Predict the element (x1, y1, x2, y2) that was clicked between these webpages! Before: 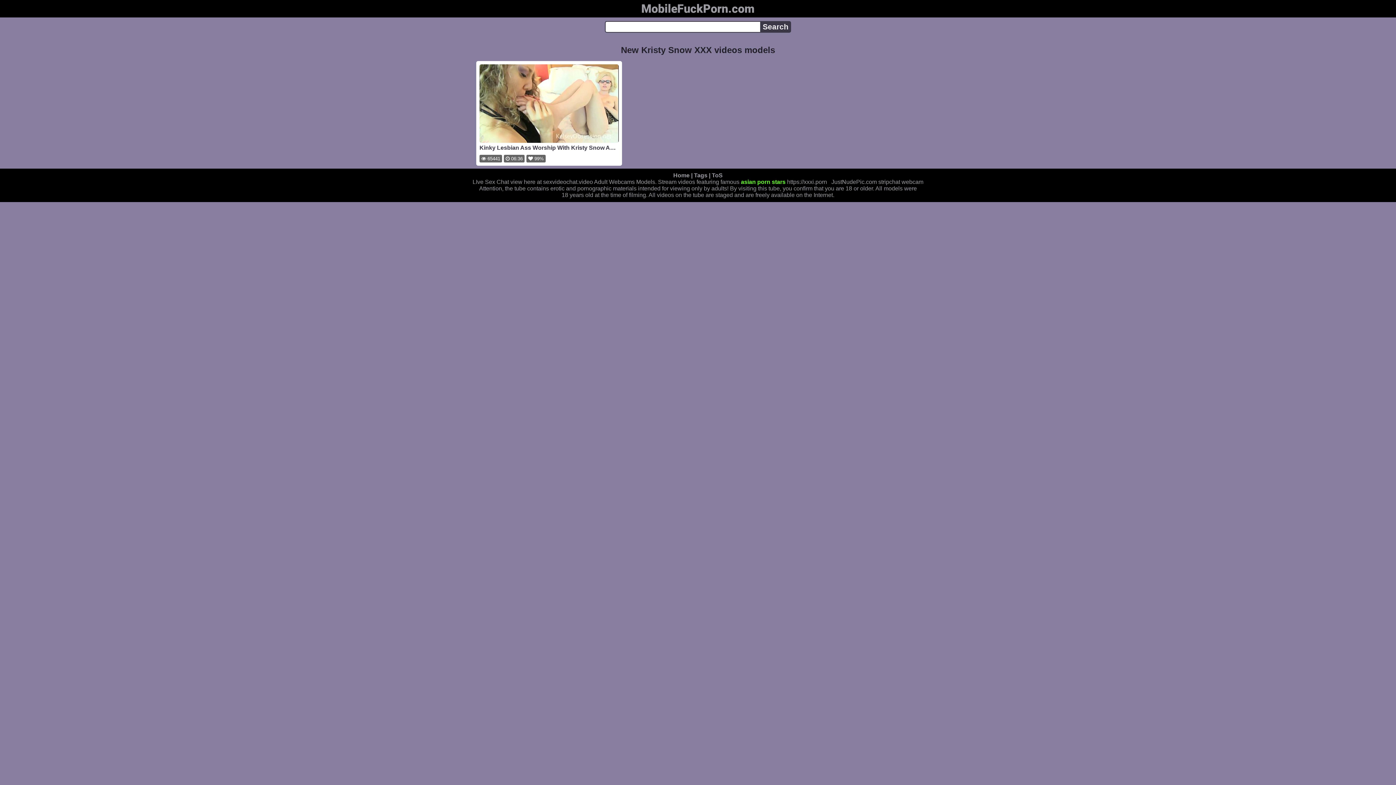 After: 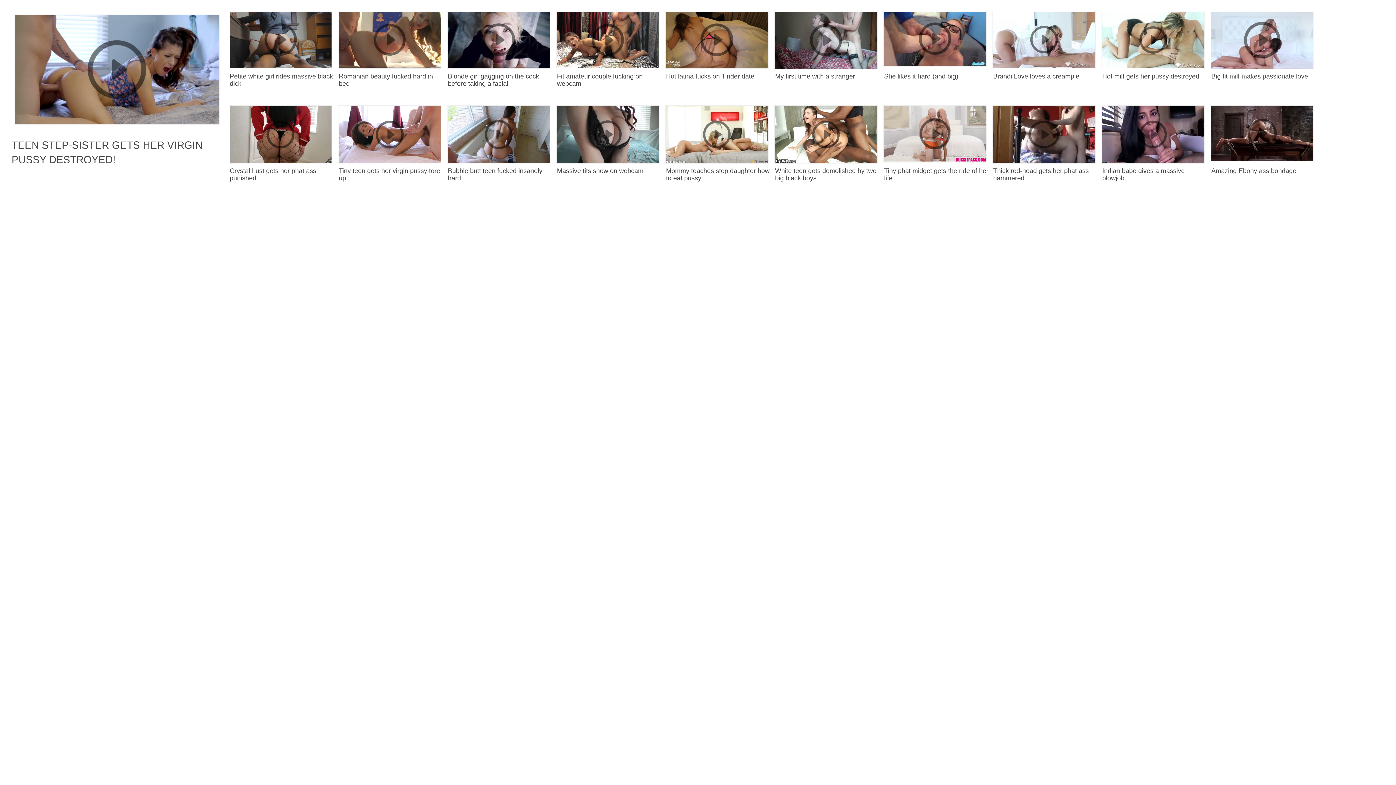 Action: bbox: (712, 172, 722, 178) label: ToS